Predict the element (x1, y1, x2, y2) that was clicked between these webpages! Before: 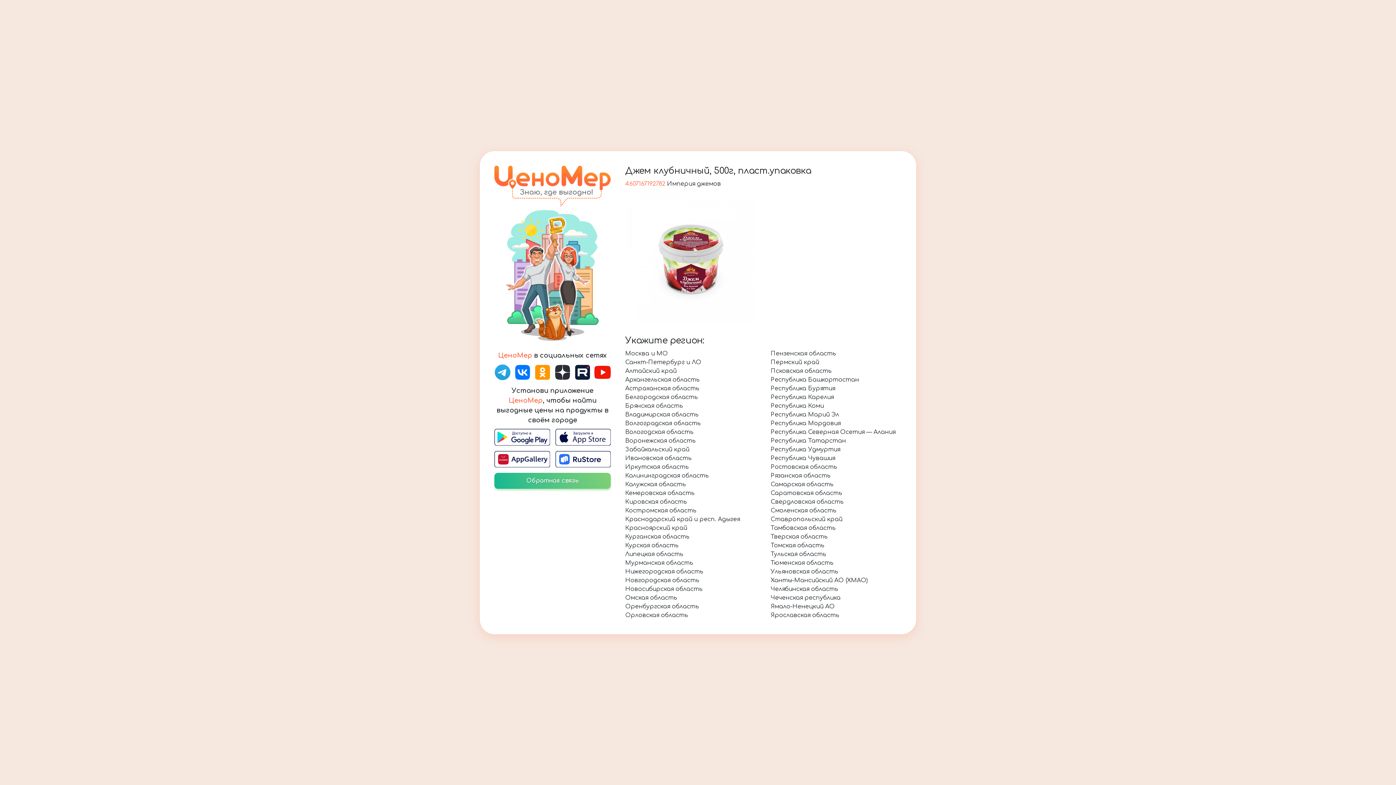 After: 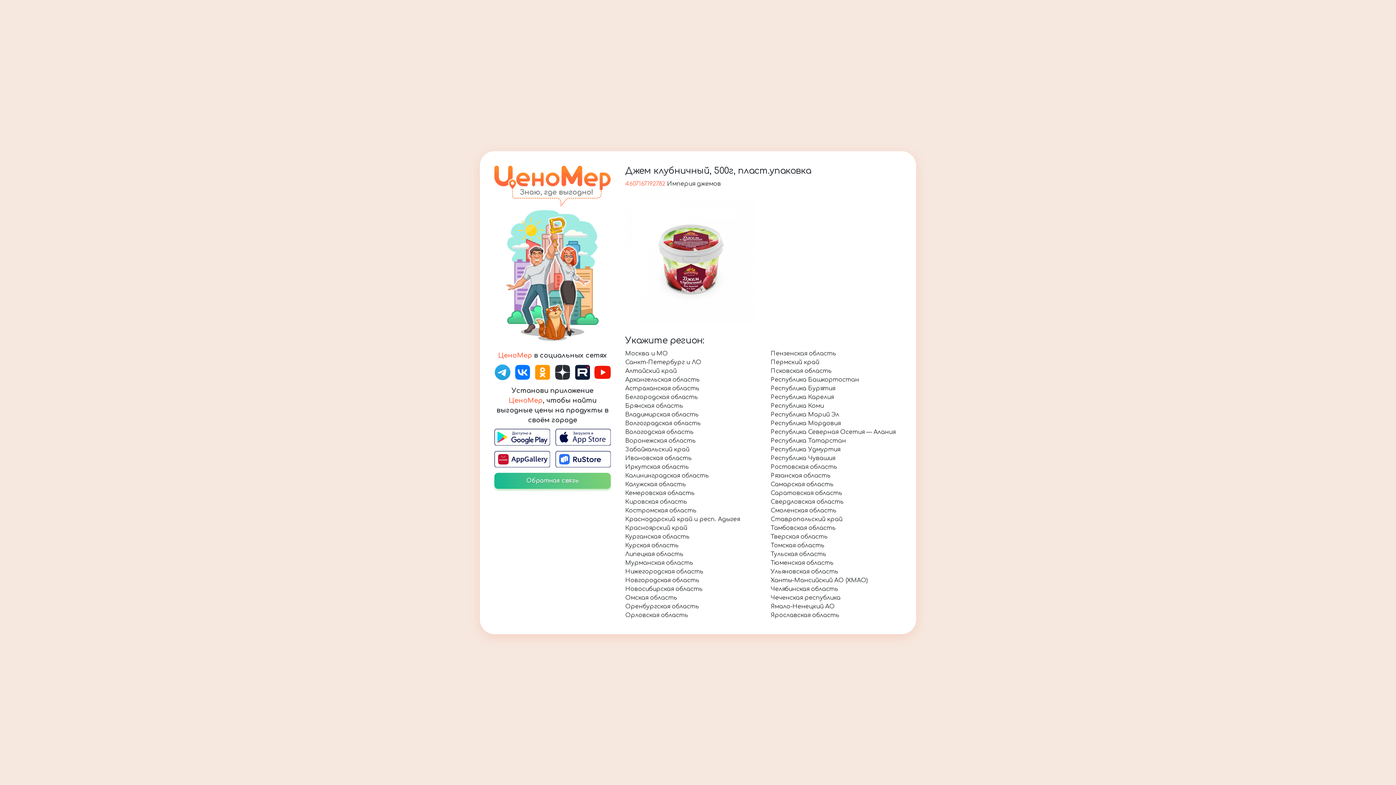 Action: bbox: (554, 364, 570, 380)